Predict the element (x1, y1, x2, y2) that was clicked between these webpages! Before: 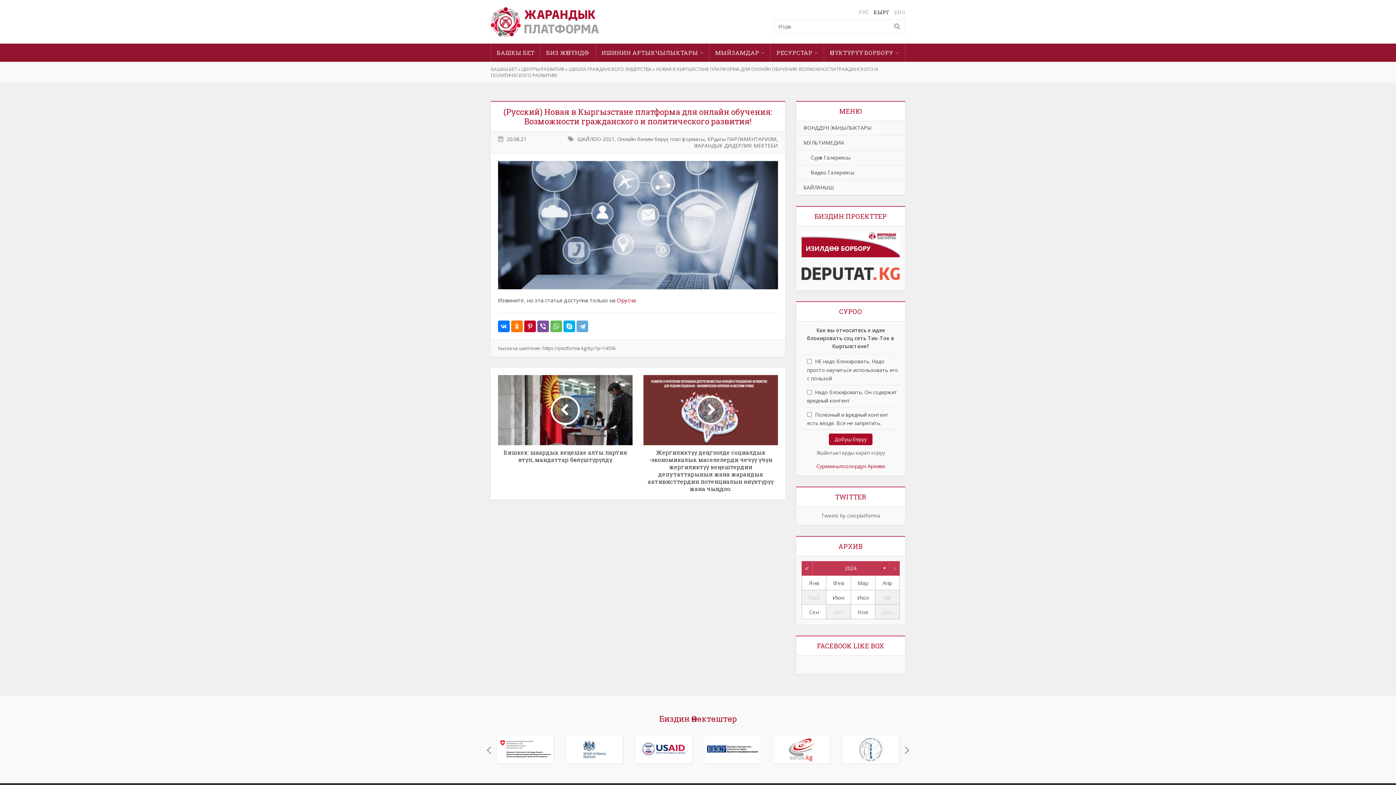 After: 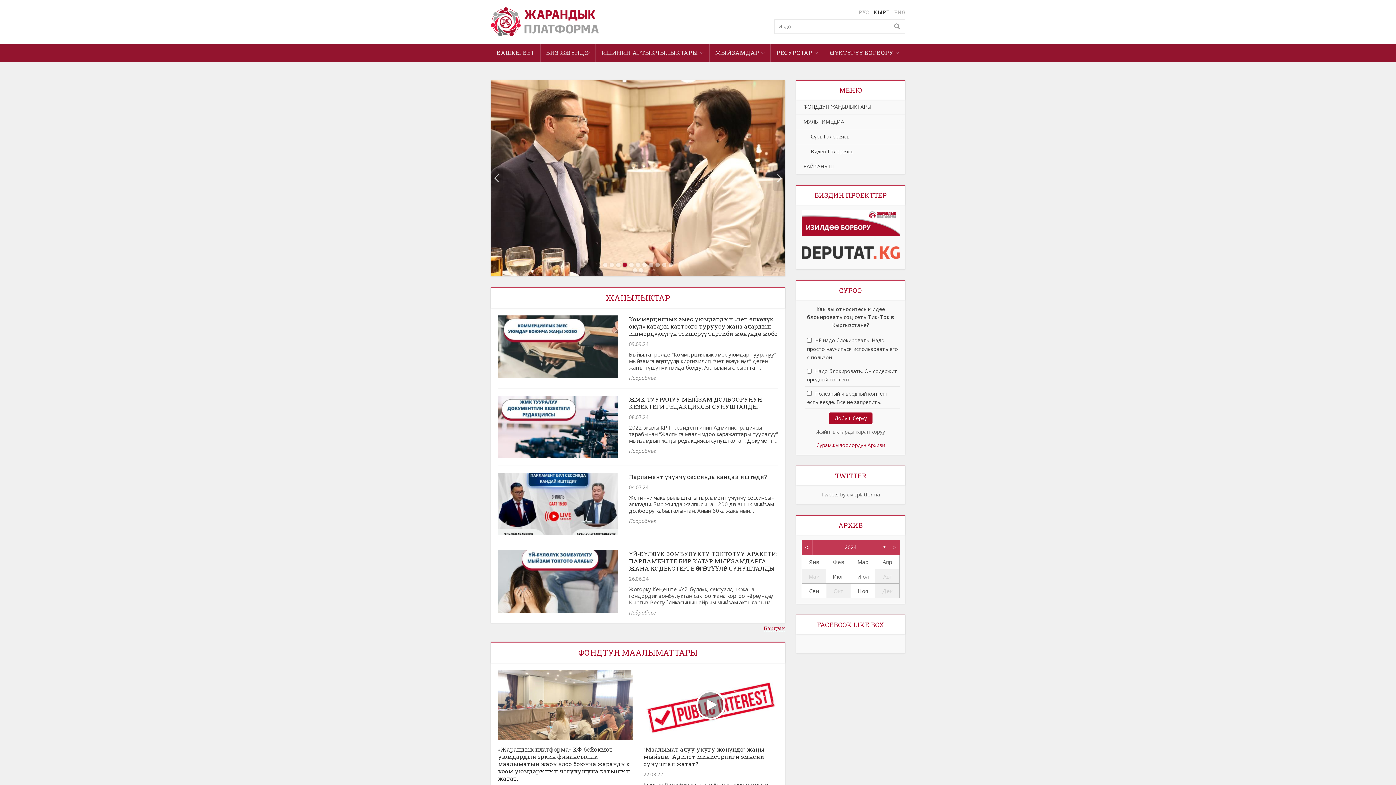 Action: label: БАШКЫ БЕТ bbox: (490, 65, 517, 72)